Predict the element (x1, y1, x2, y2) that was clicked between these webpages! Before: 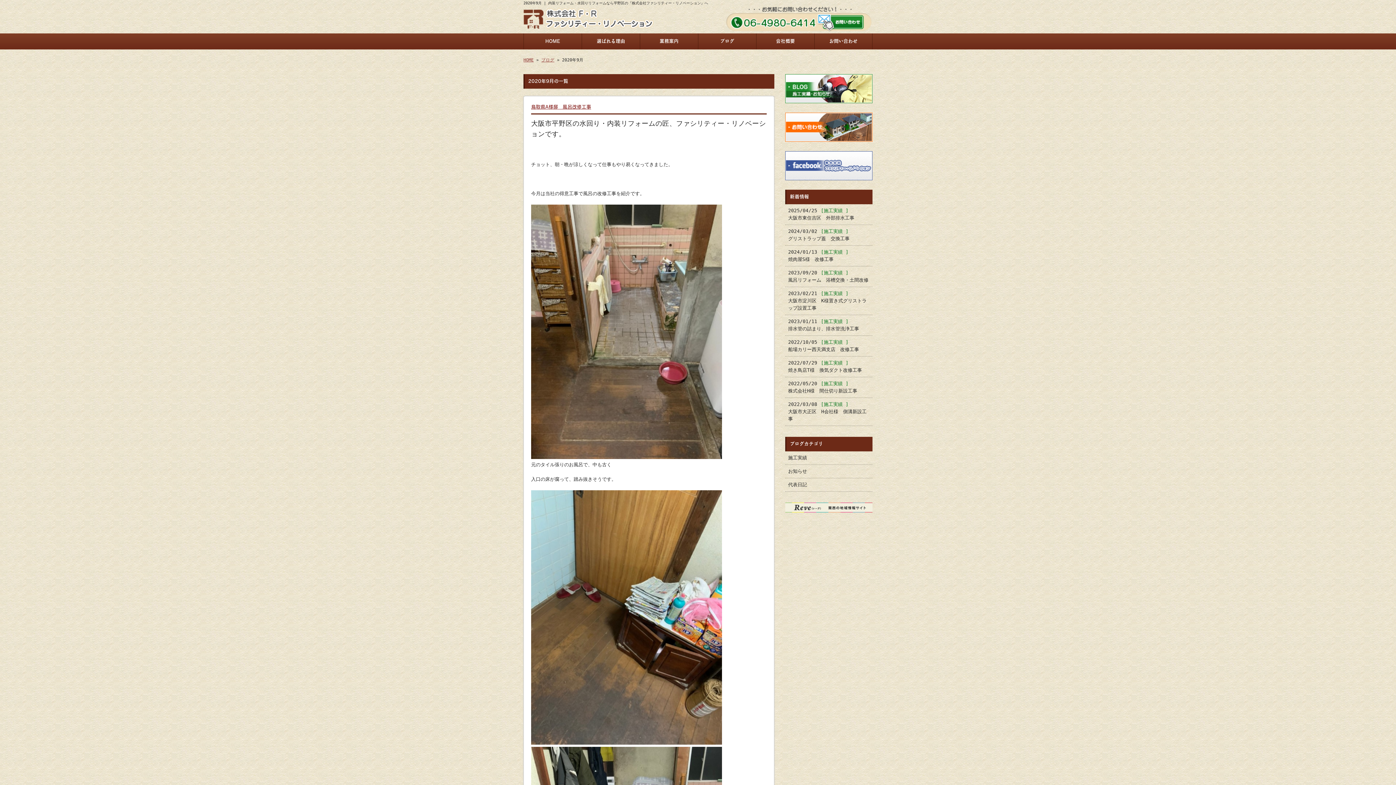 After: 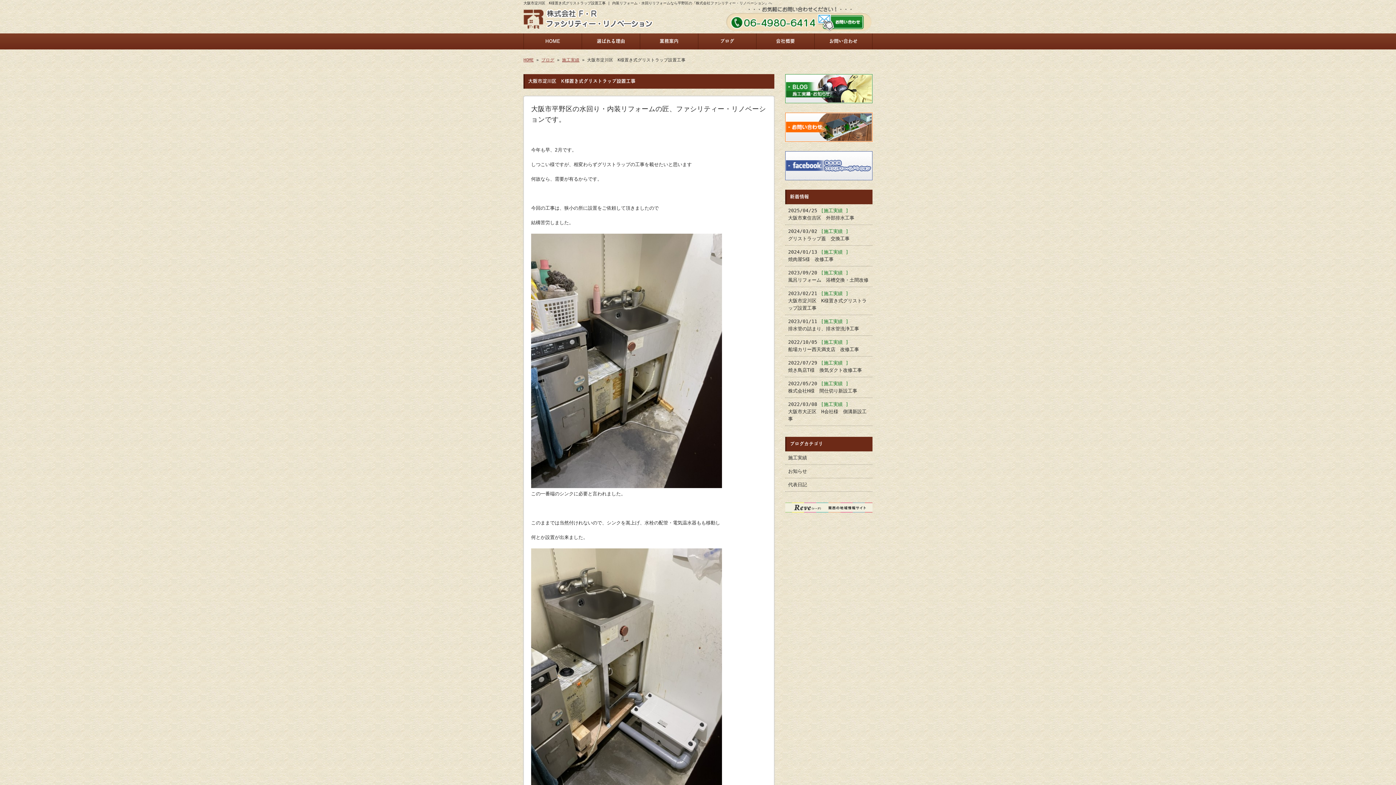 Action: bbox: (785, 287, 872, 314) label: 2023/02/21[施工実績 ]
大阪市淀川区　K様置き式グリストラップ設置工事